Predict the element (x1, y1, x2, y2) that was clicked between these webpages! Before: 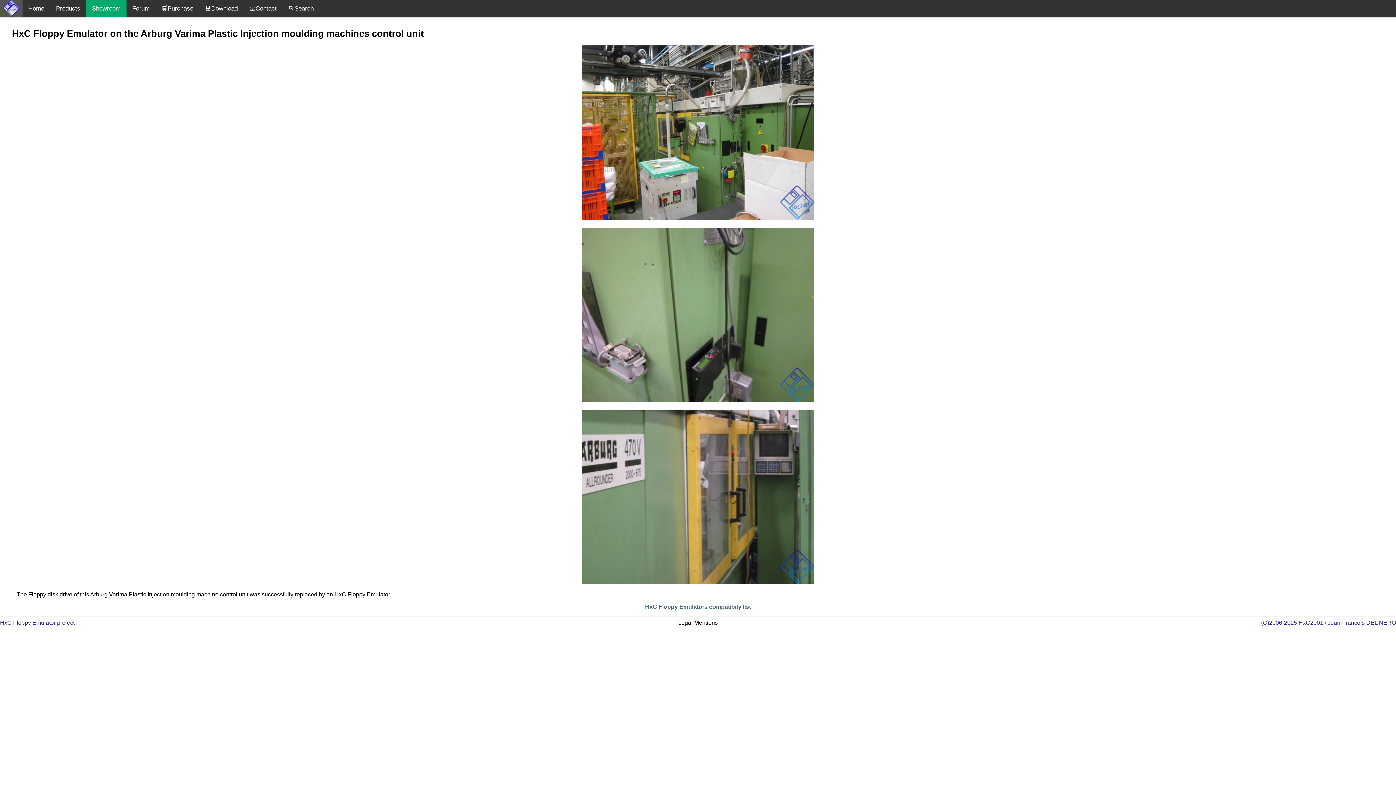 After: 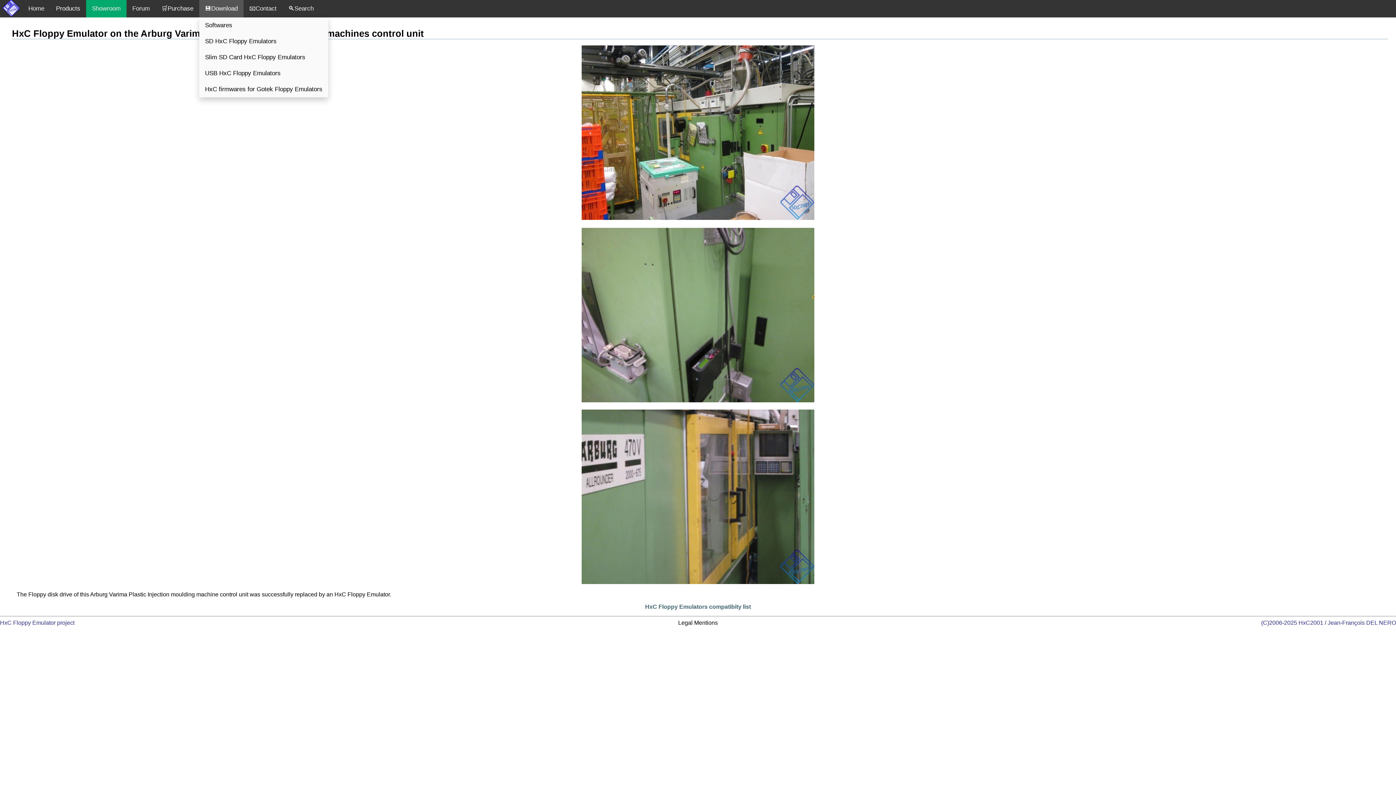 Action: bbox: (199, 0, 243, 17) label: 💾Download